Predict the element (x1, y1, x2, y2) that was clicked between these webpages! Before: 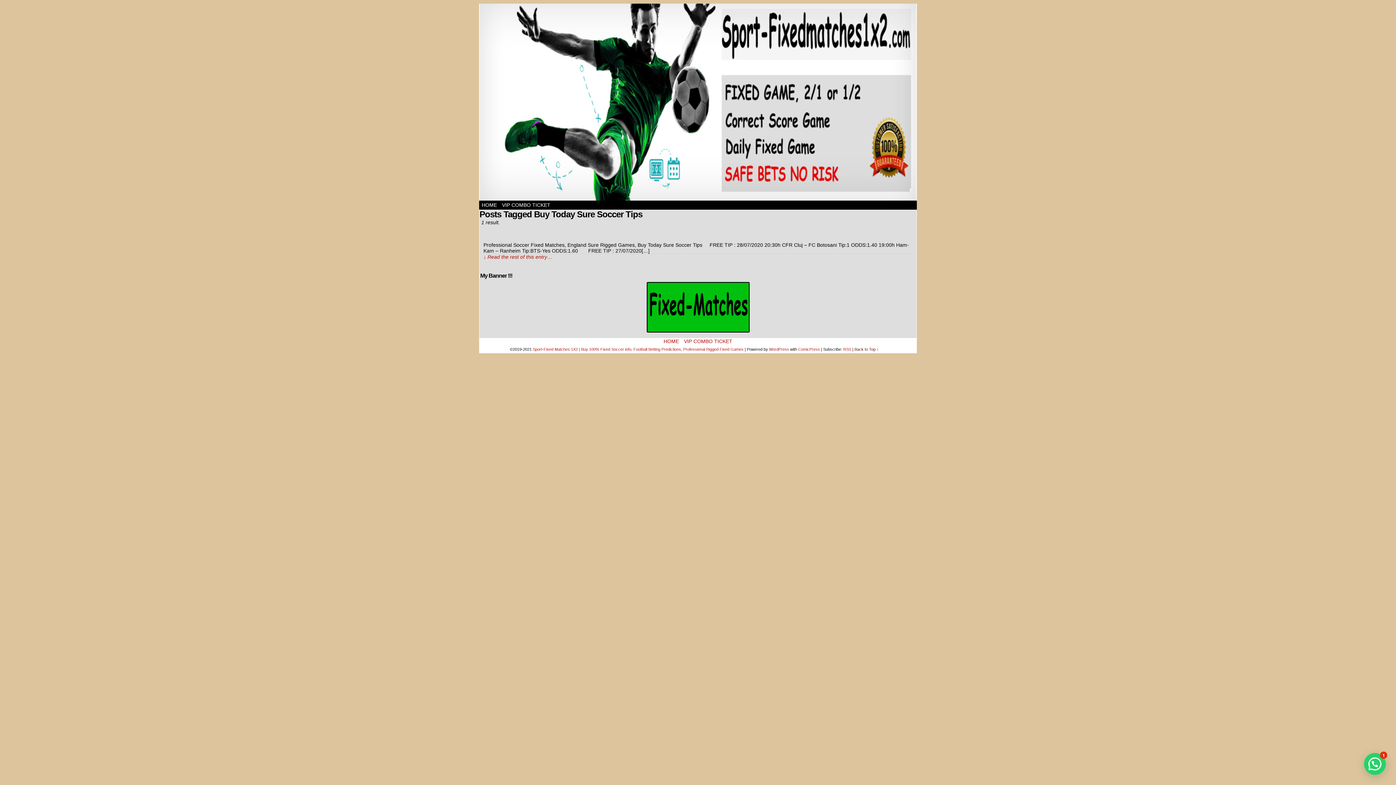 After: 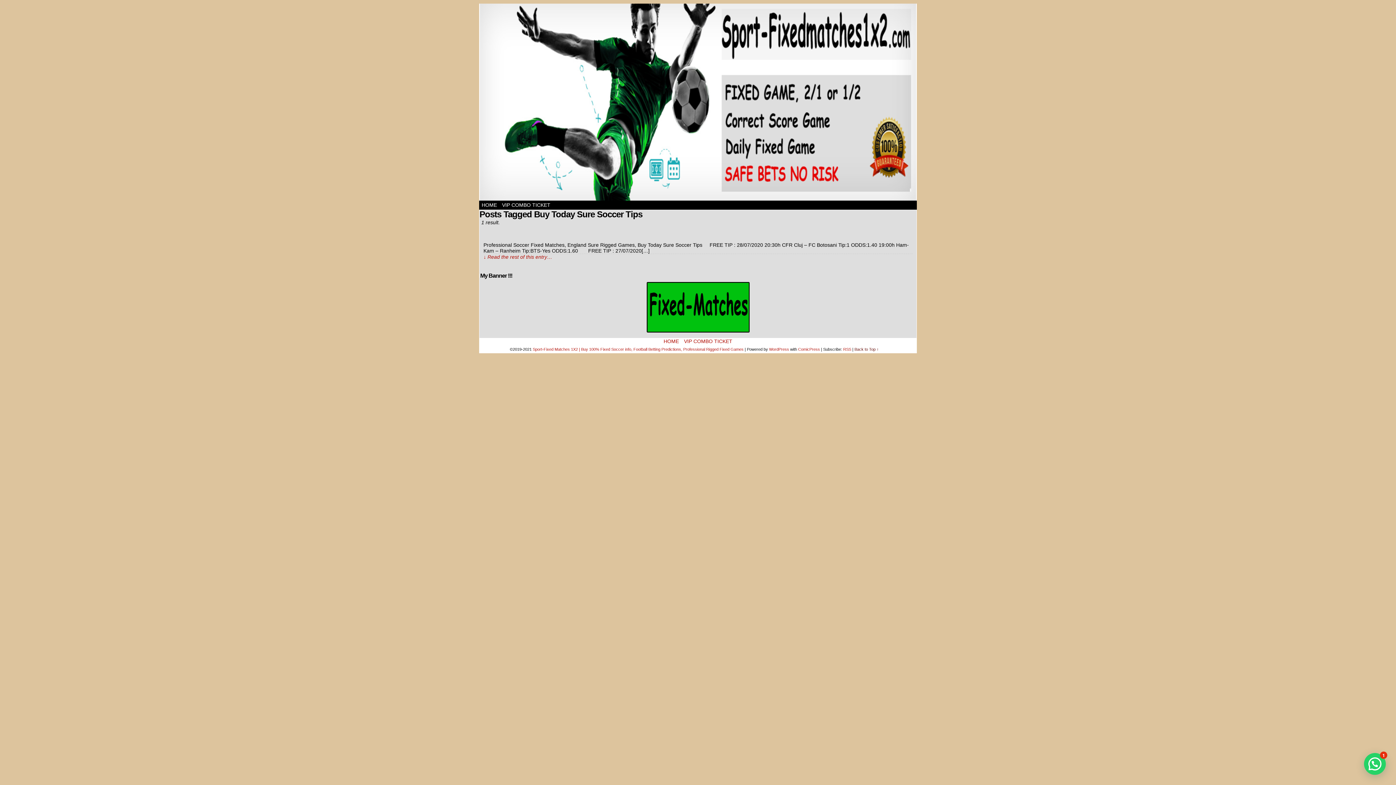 Action: bbox: (479, 282, 916, 332)